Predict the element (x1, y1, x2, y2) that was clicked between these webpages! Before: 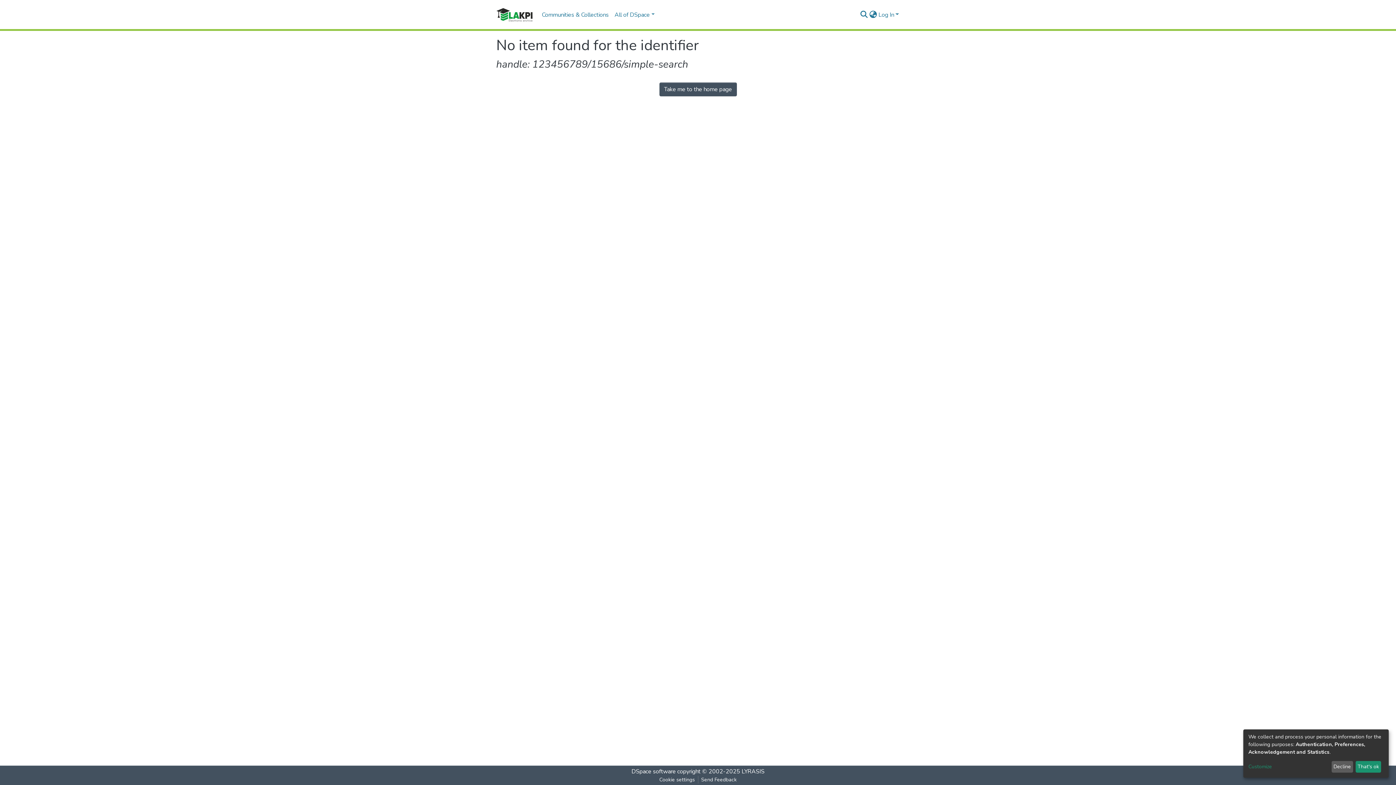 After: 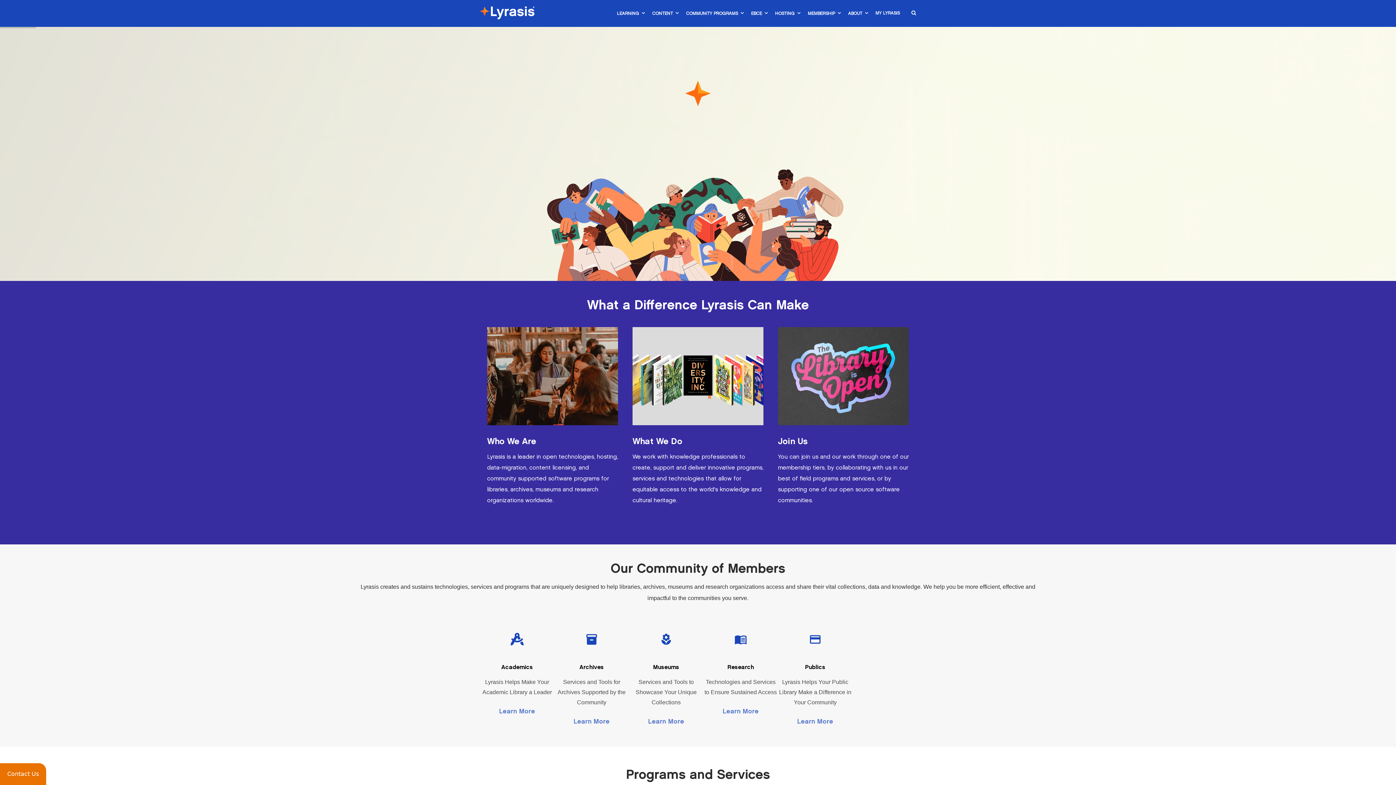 Action: bbox: (741, 768, 764, 776) label: LYRASIS